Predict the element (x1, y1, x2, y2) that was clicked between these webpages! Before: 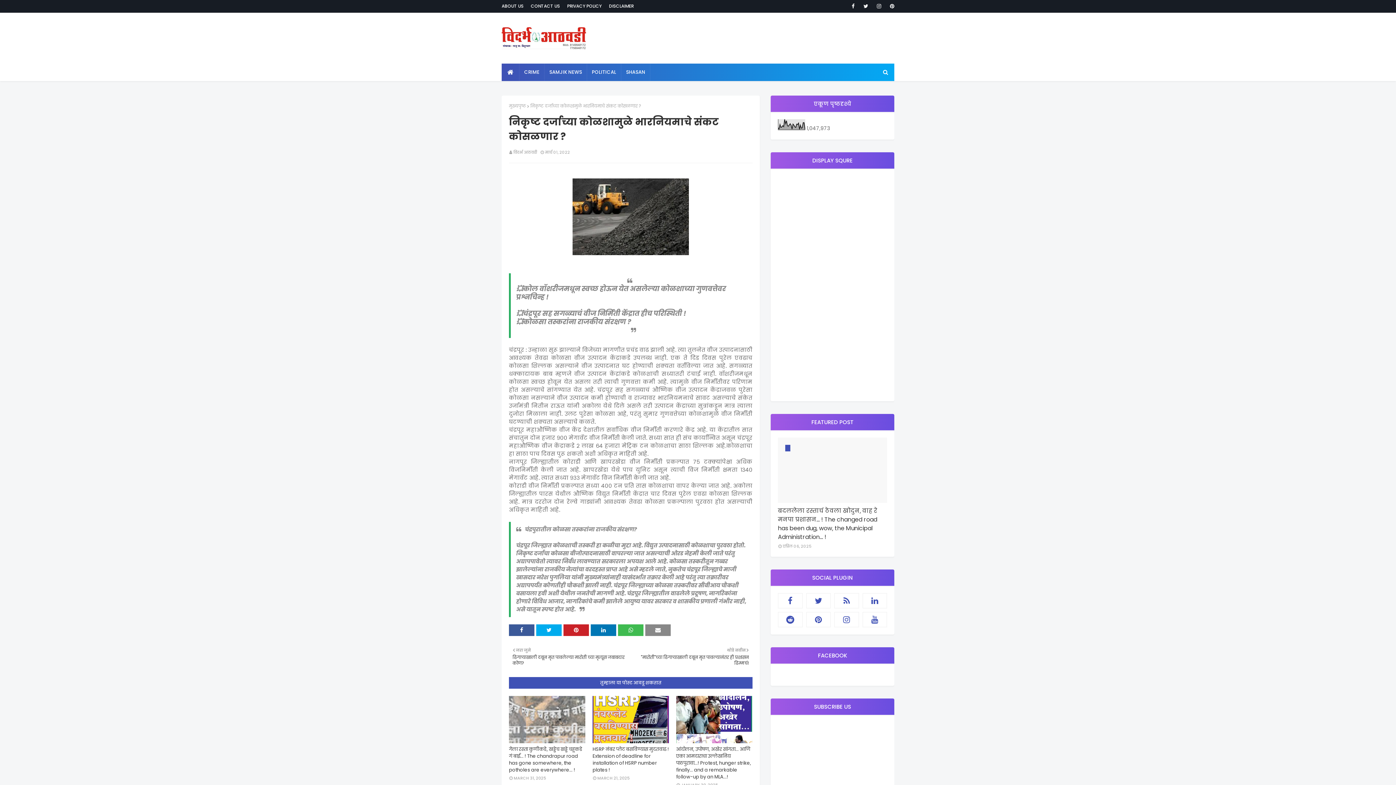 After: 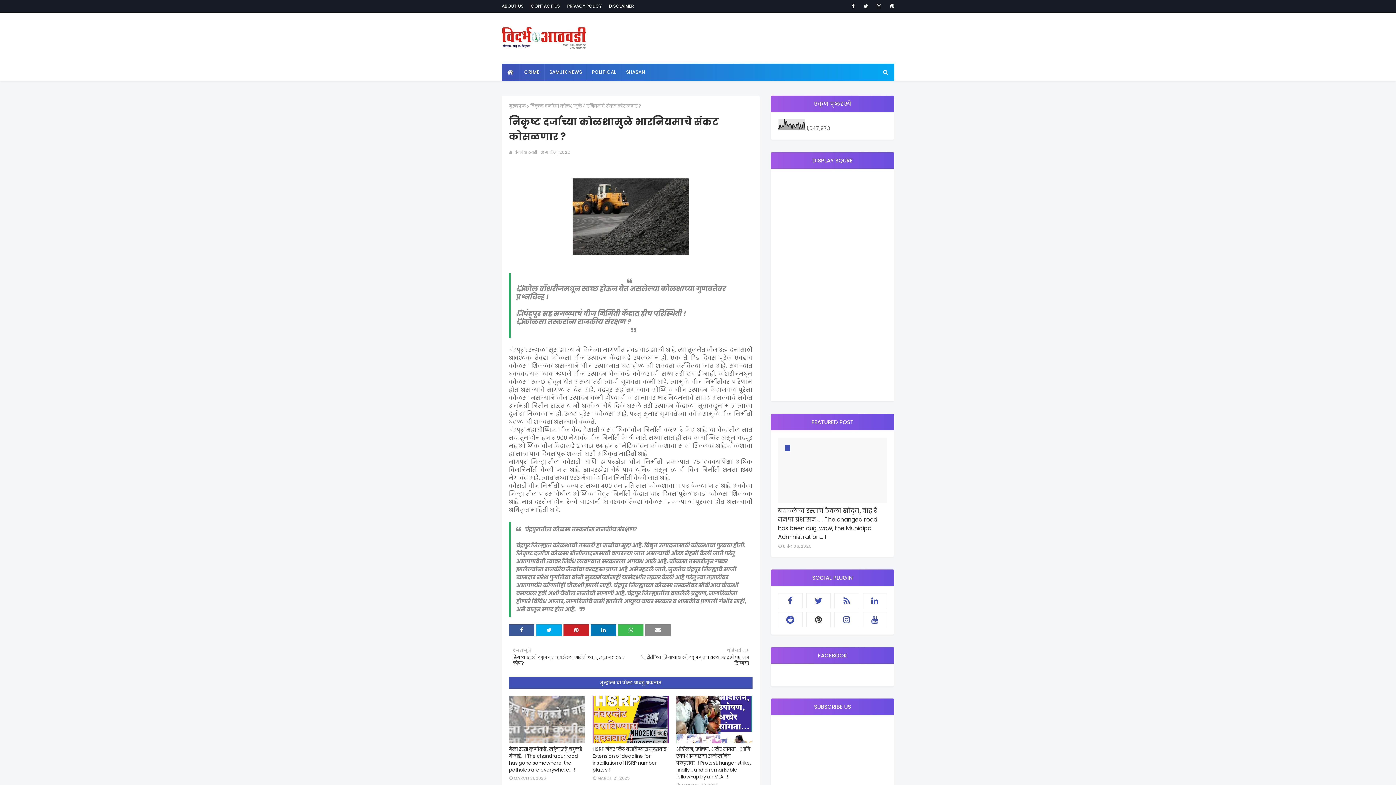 Action: bbox: (806, 612, 830, 627)